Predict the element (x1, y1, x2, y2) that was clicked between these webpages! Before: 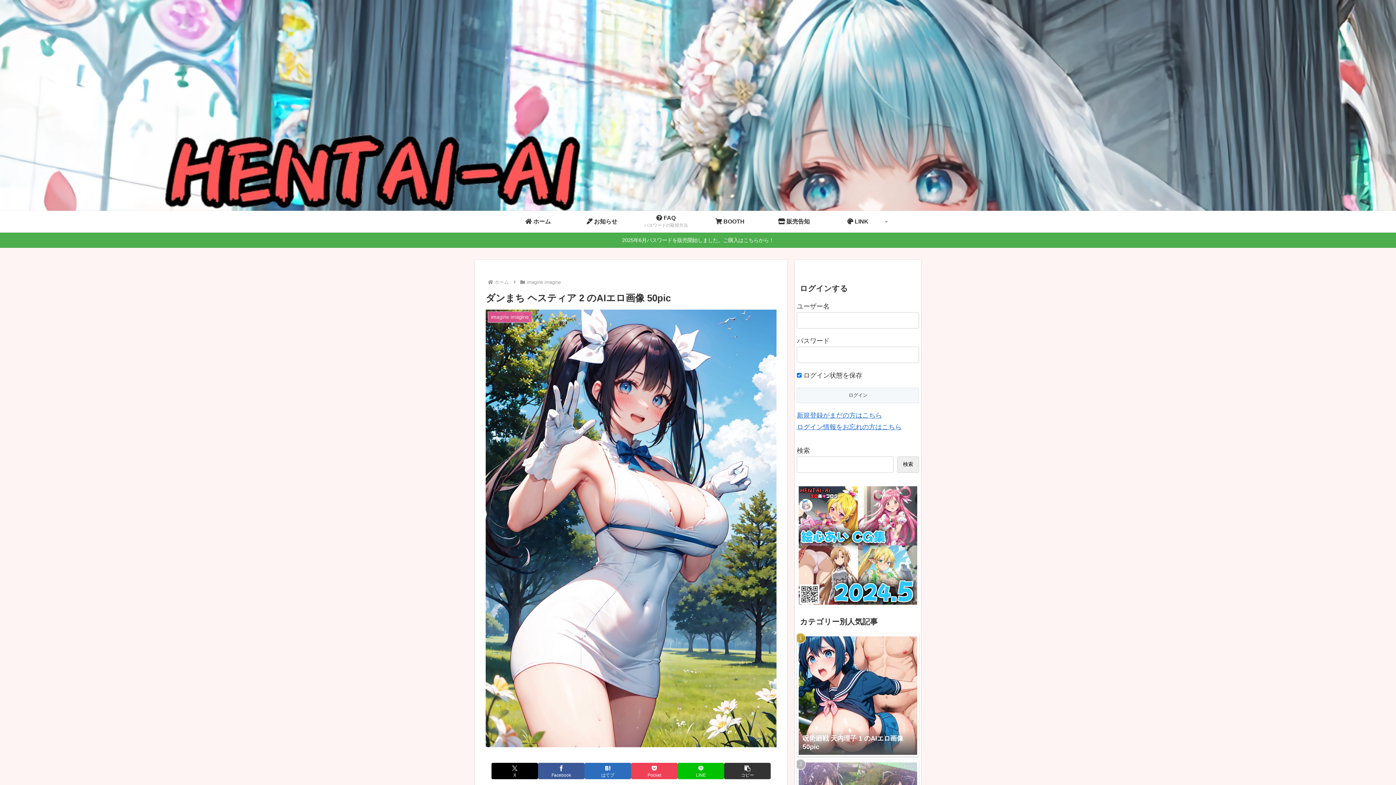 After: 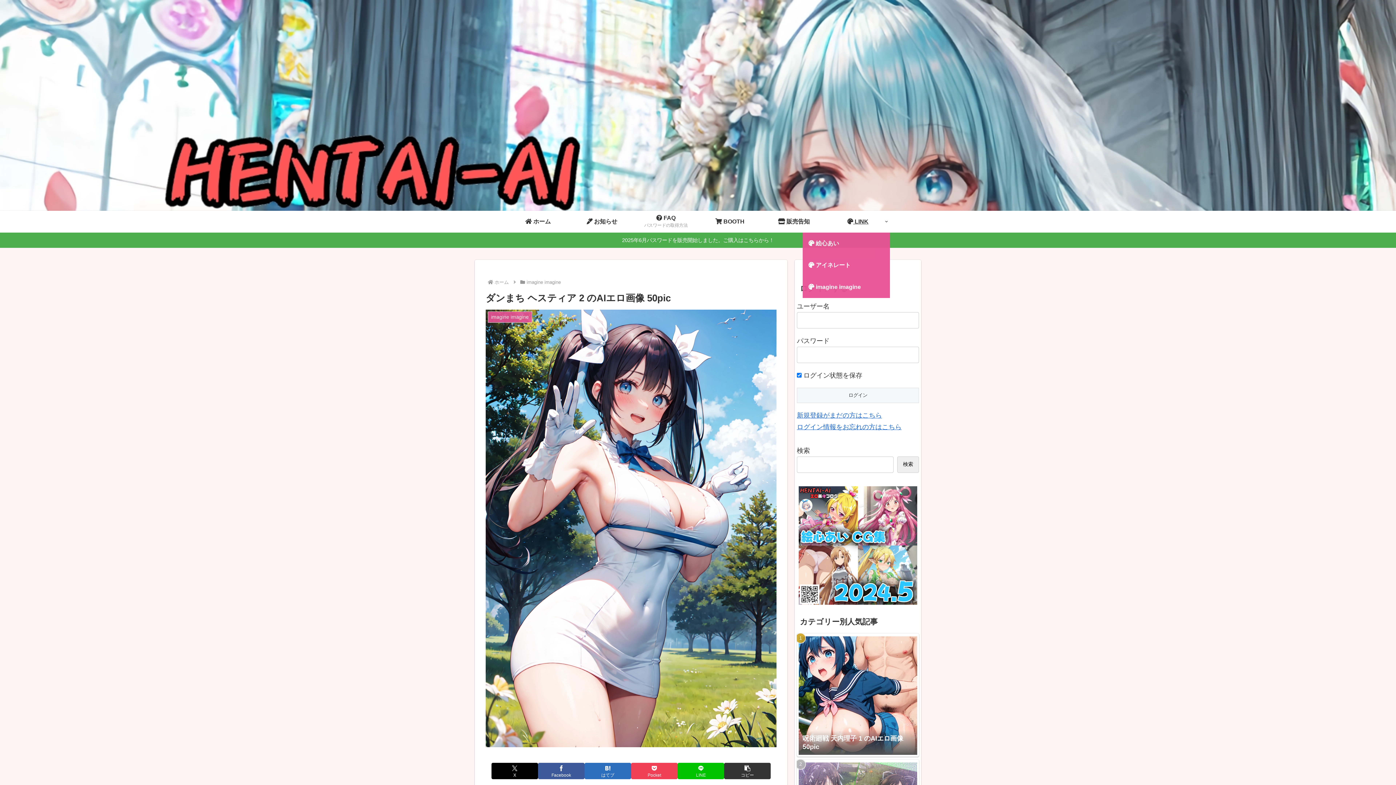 Action: label:  LINK bbox: (826, 210, 890, 232)